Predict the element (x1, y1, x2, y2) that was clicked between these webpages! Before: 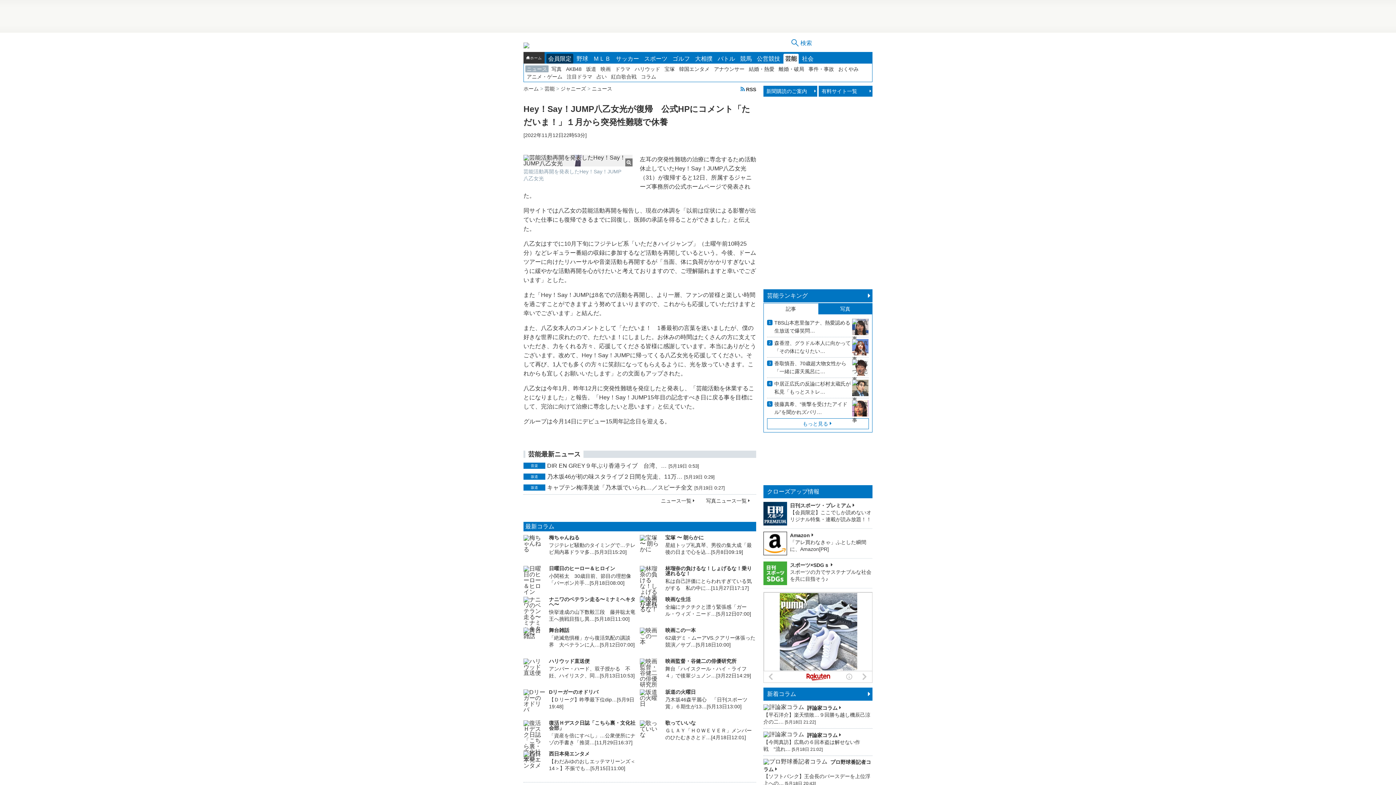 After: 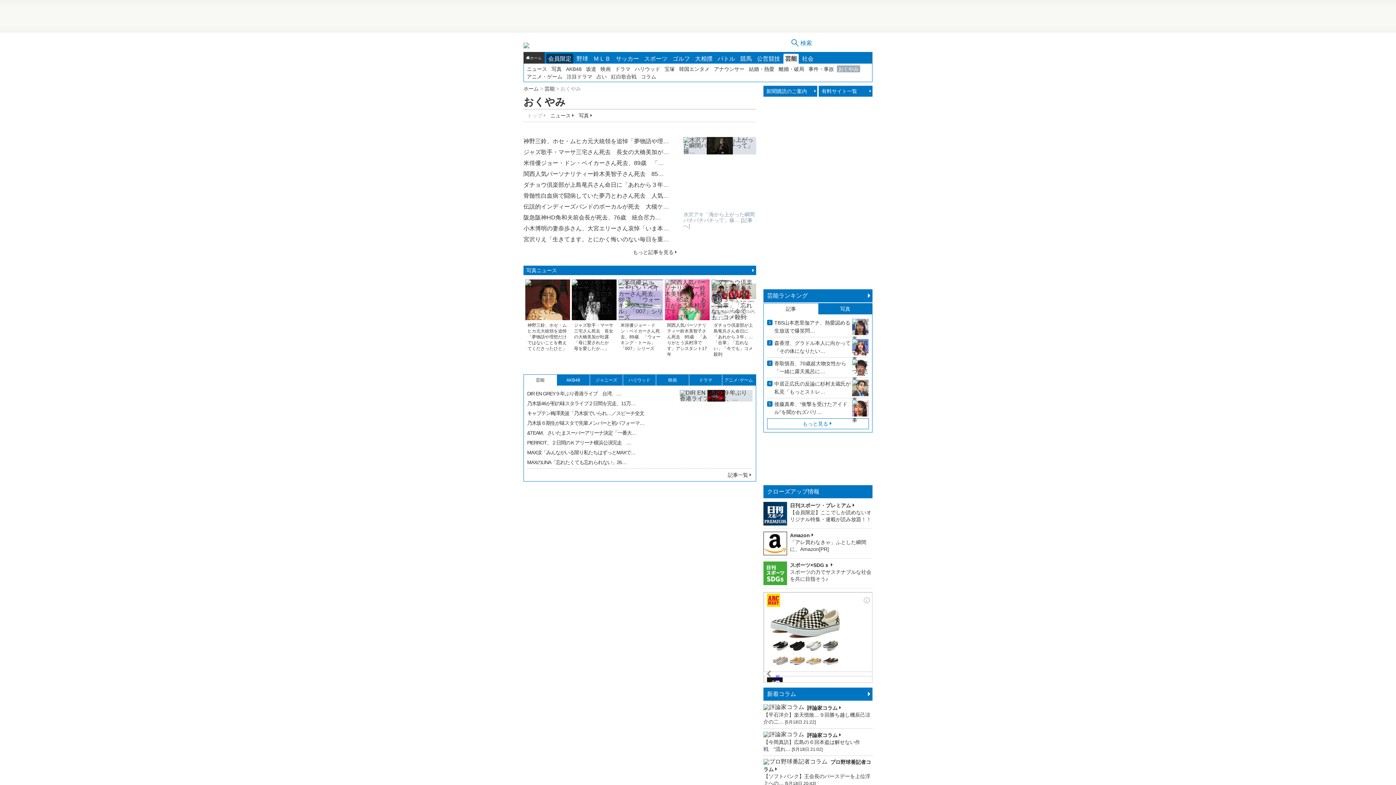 Action: label: おくやみ bbox: (837, 65, 860, 72)